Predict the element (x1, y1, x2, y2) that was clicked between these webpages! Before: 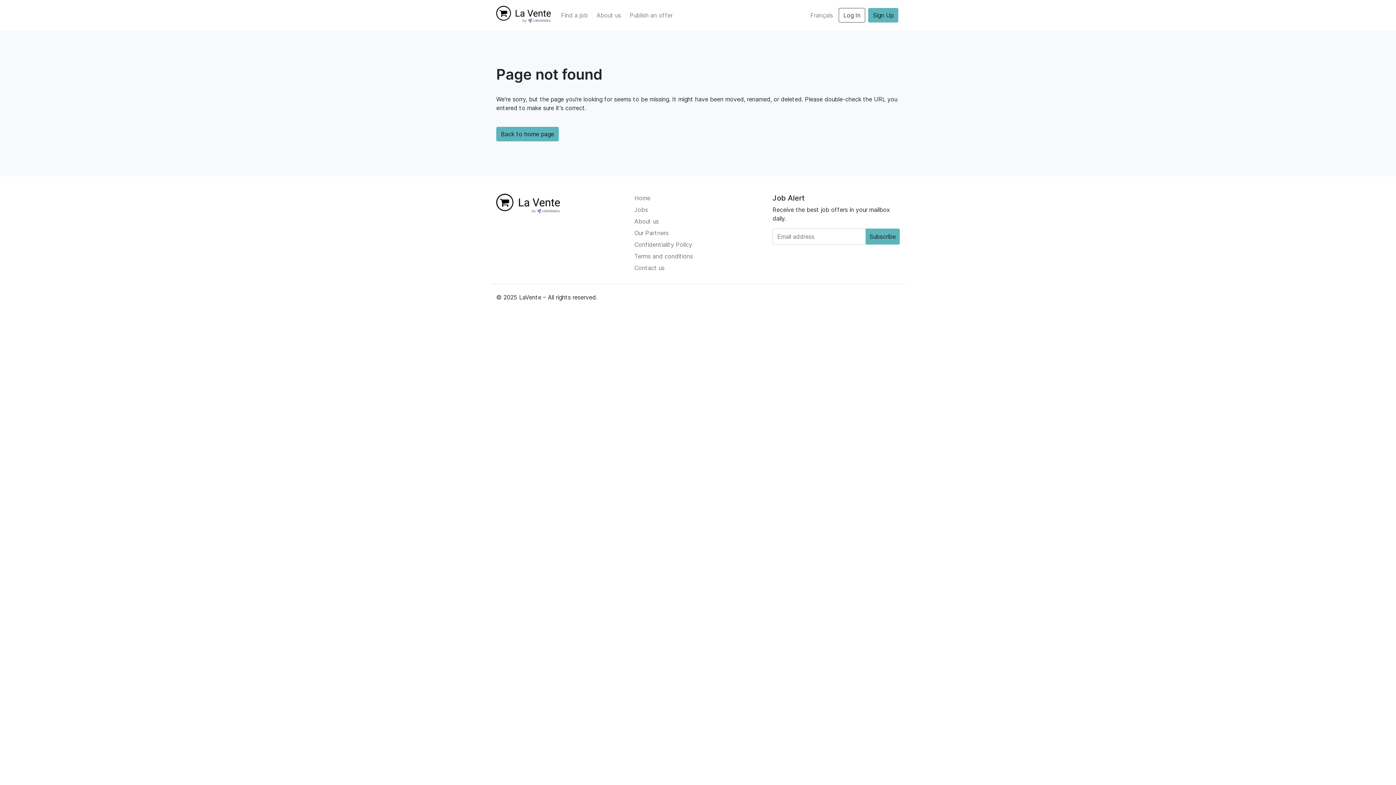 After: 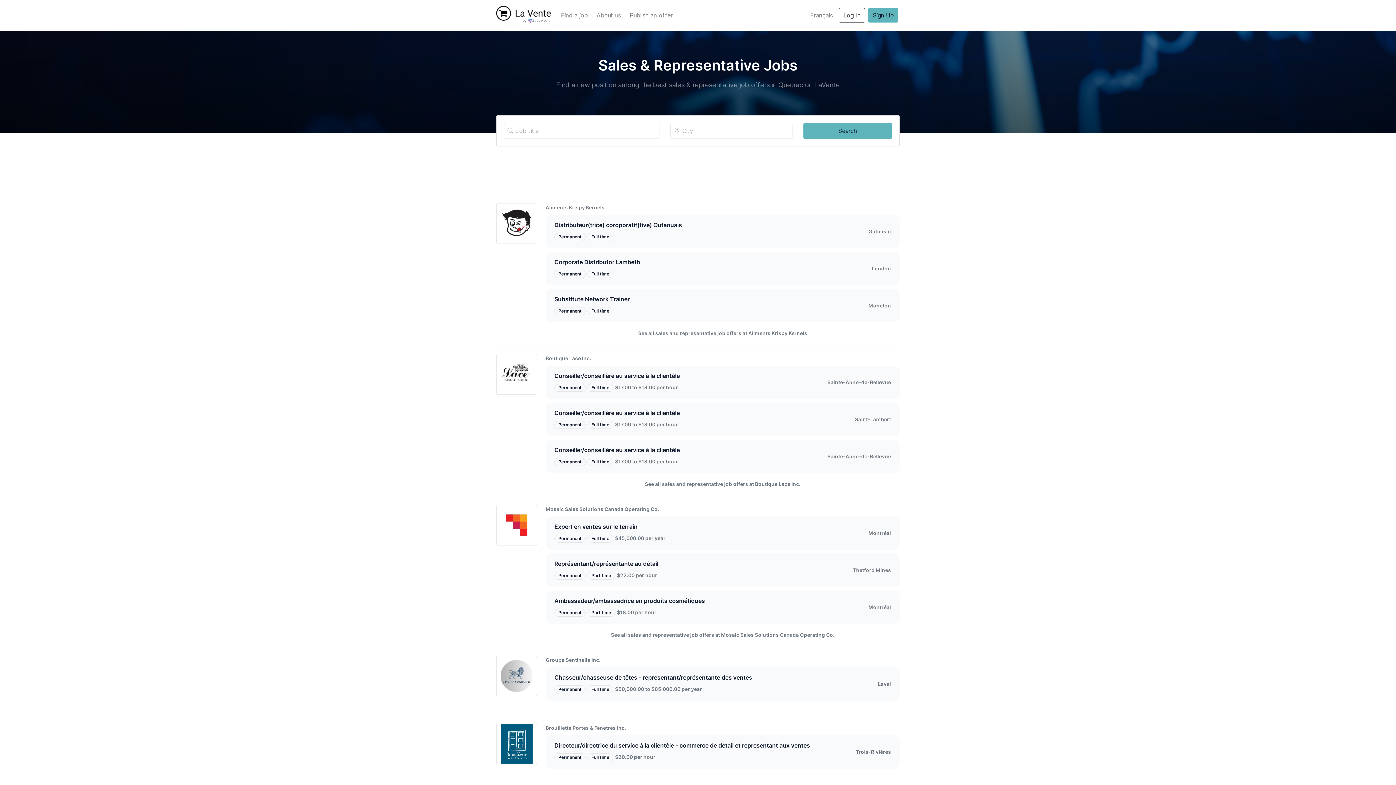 Action: label: Home bbox: (634, 193, 727, 202)